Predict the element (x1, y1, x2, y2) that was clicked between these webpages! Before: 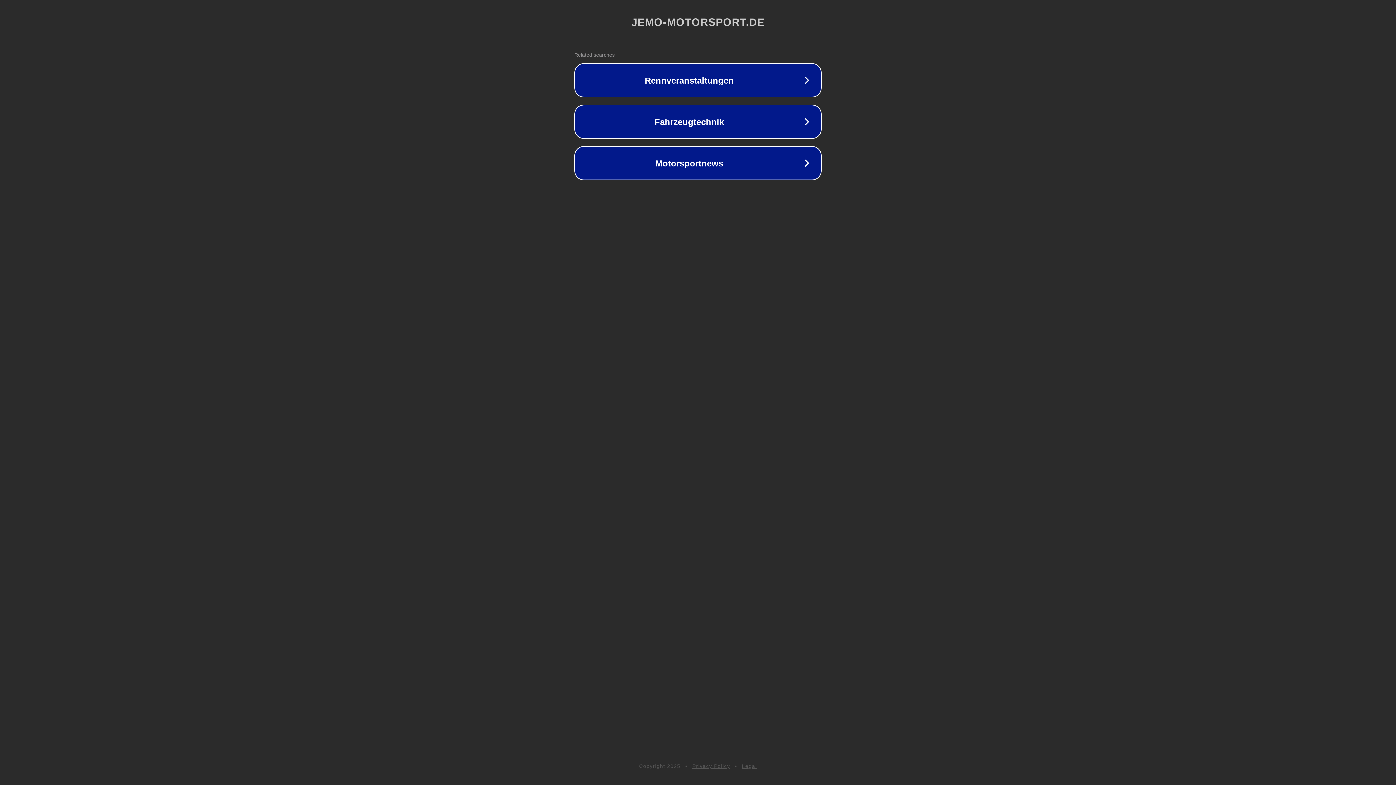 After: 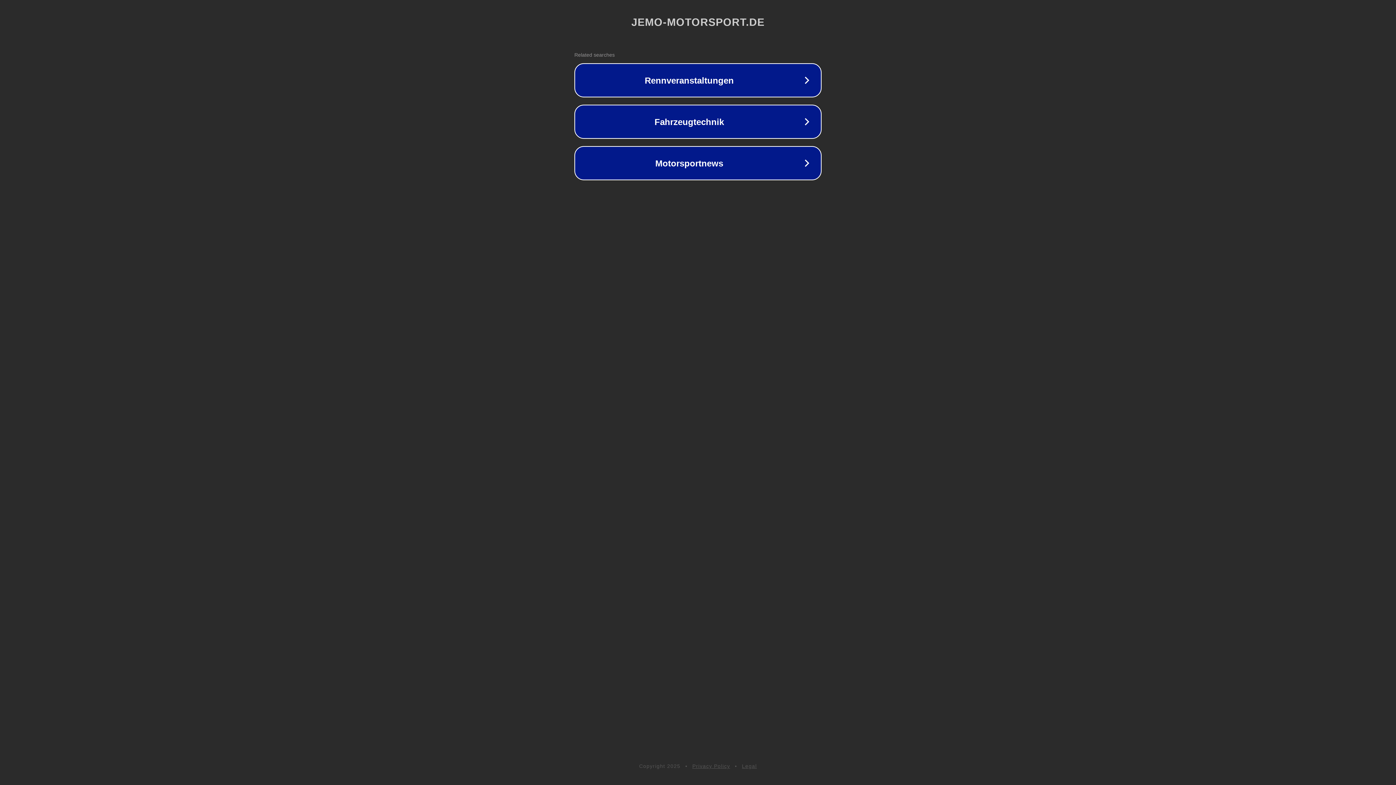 Action: label: Privacy Policy bbox: (692, 763, 730, 769)